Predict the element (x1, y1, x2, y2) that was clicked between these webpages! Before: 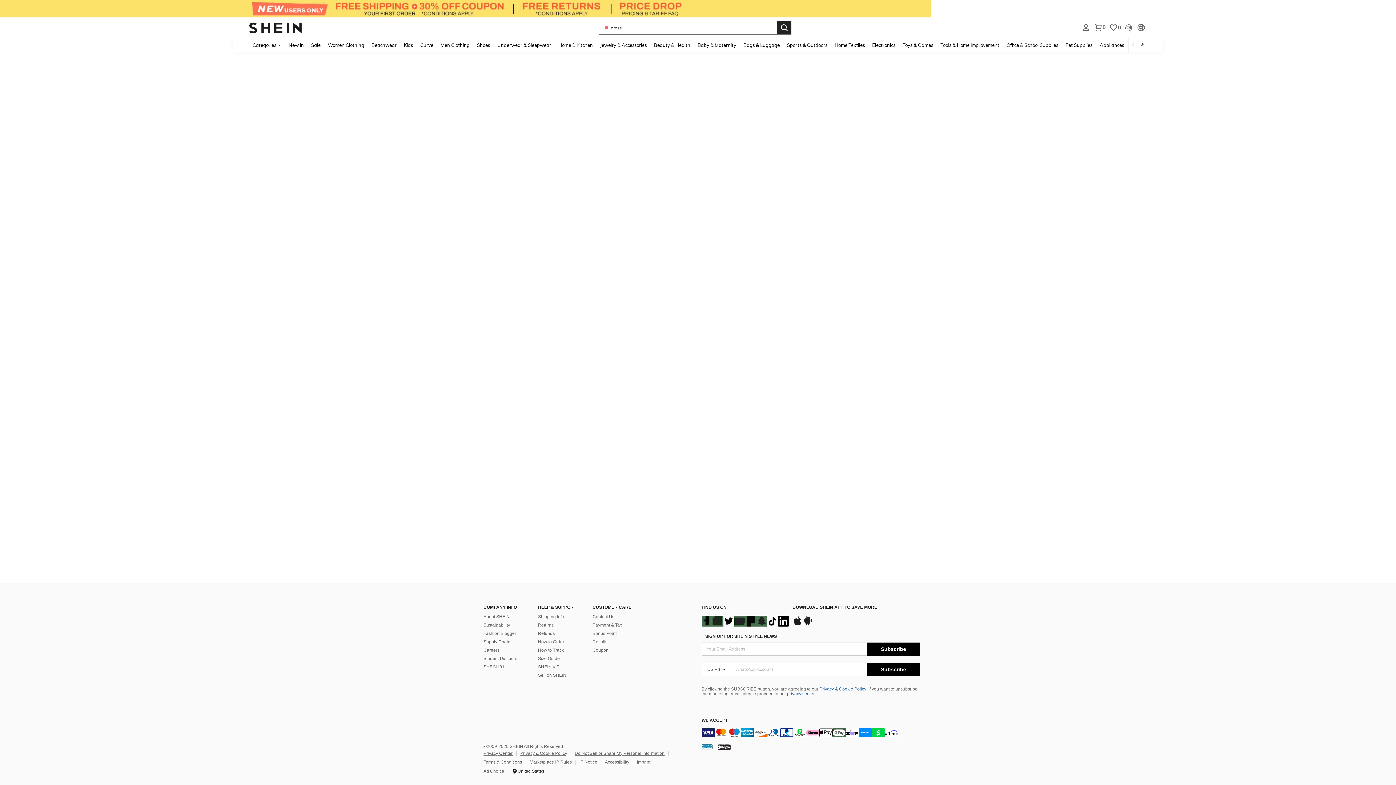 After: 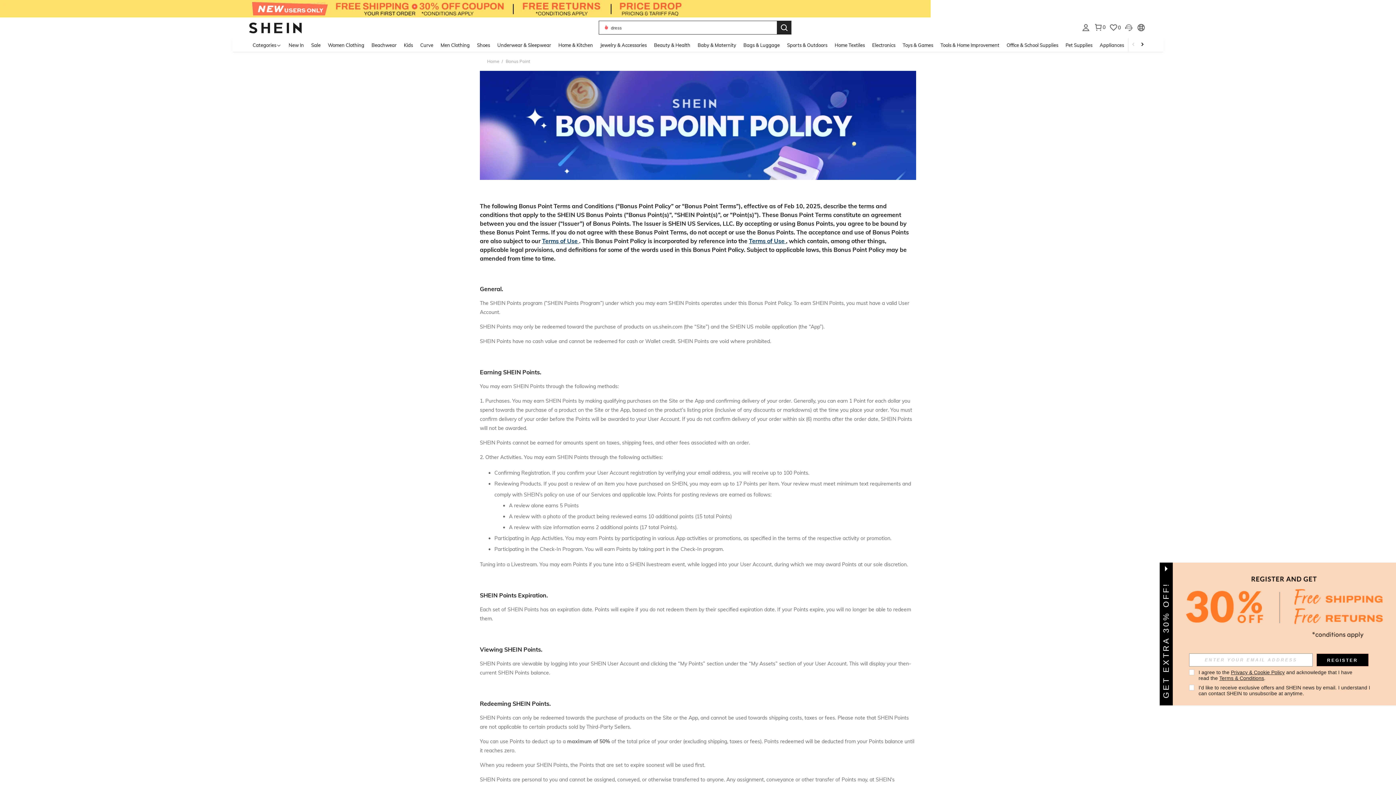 Action: label: Bonus Point bbox: (592, 671, 616, 676)